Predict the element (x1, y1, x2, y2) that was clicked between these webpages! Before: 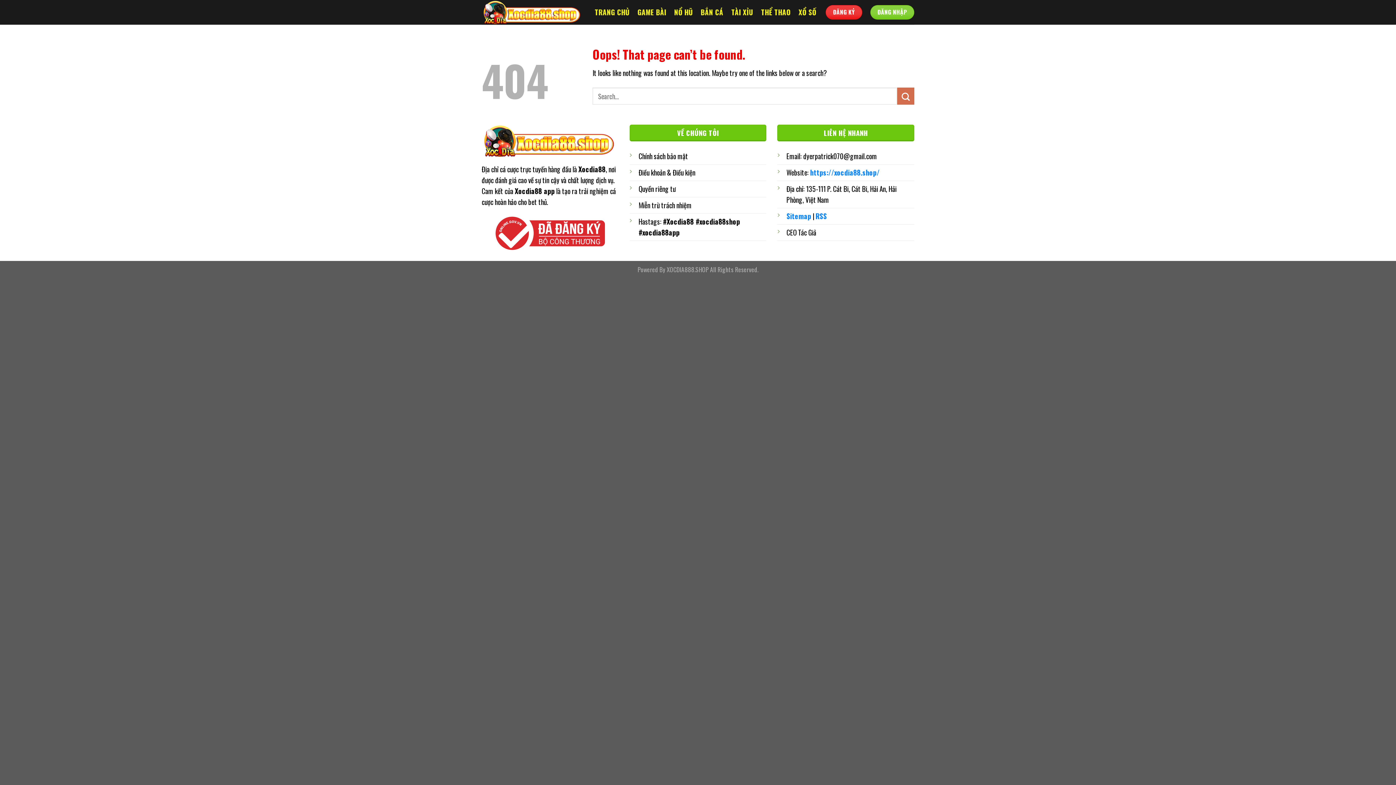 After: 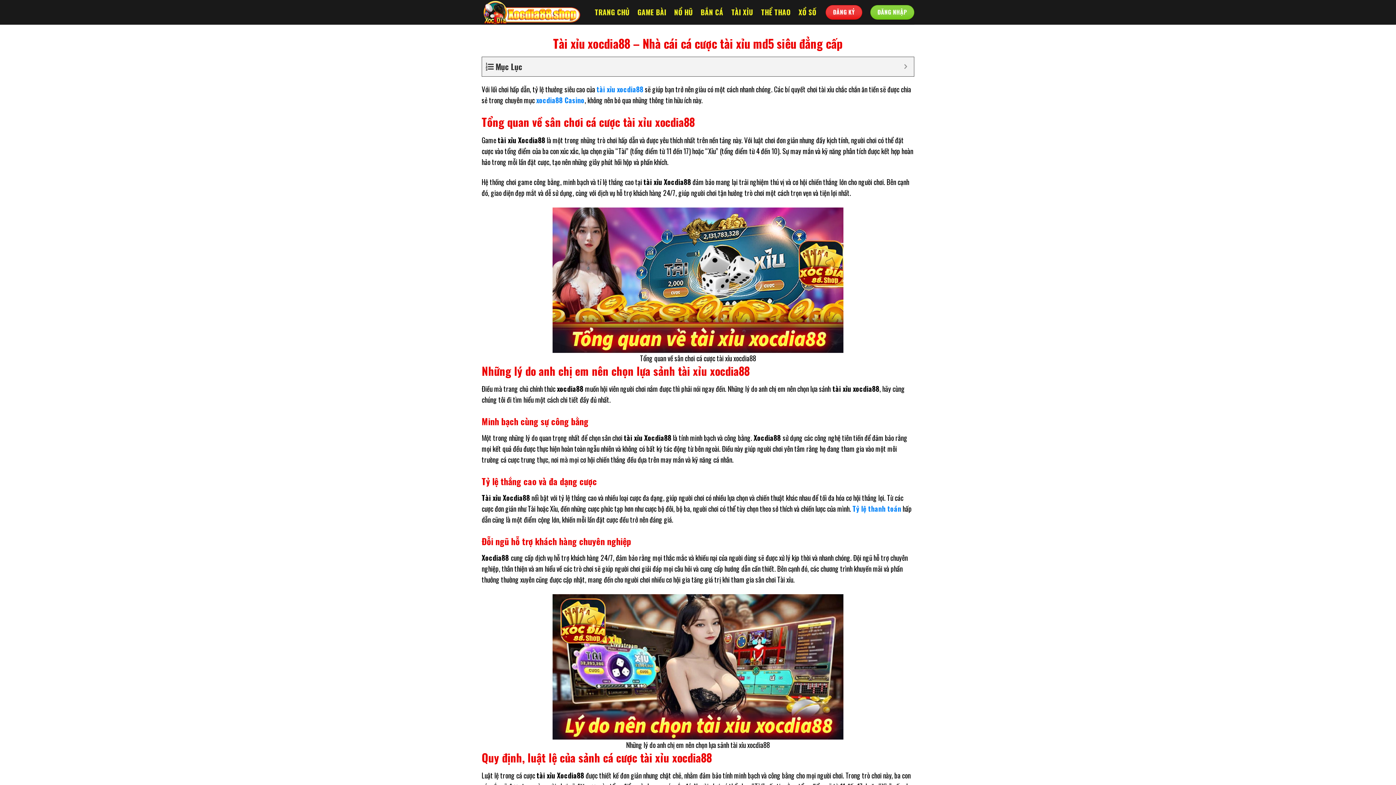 Action: label: TÀI XỈU bbox: (731, 3, 753, 21)